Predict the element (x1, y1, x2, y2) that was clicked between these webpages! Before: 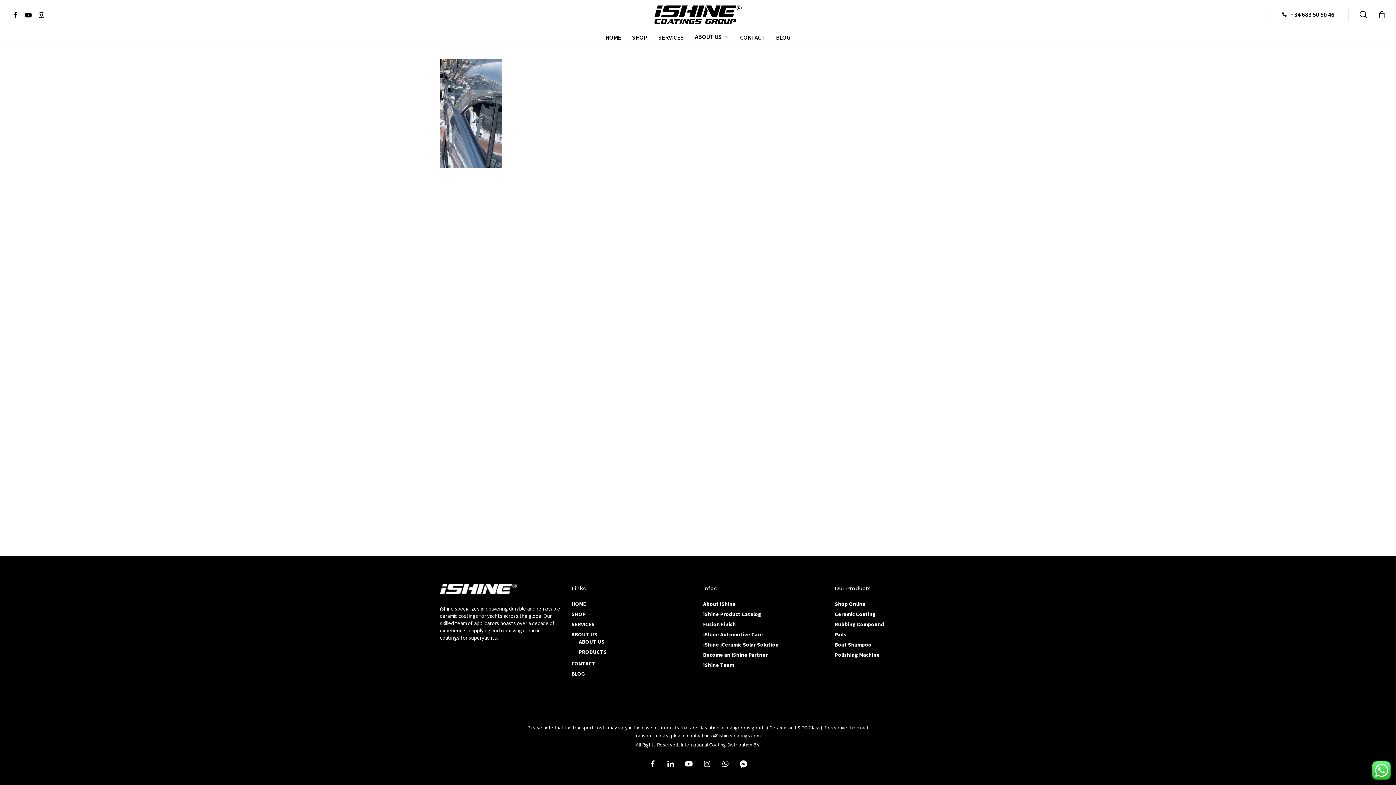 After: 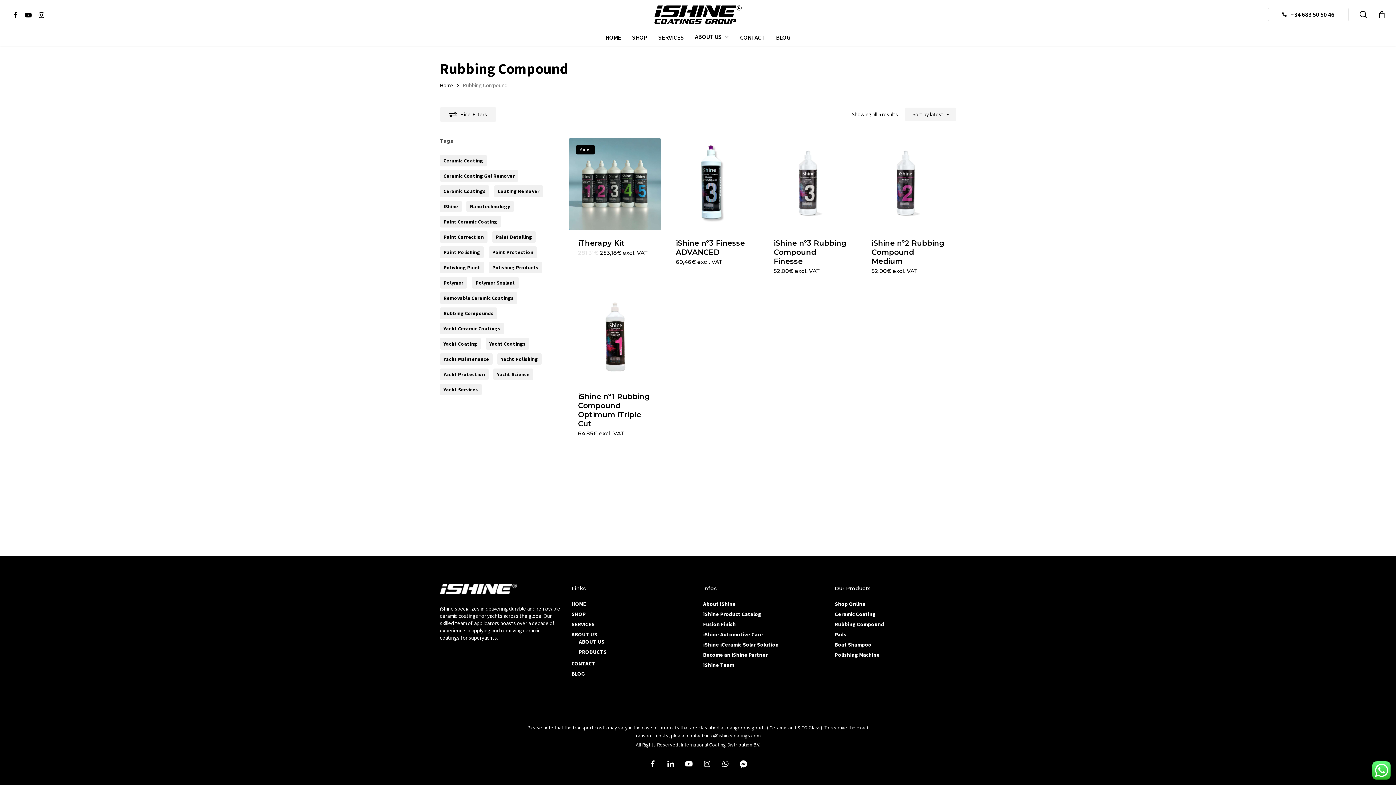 Action: label: Rubbing Compound bbox: (834, 621, 956, 628)